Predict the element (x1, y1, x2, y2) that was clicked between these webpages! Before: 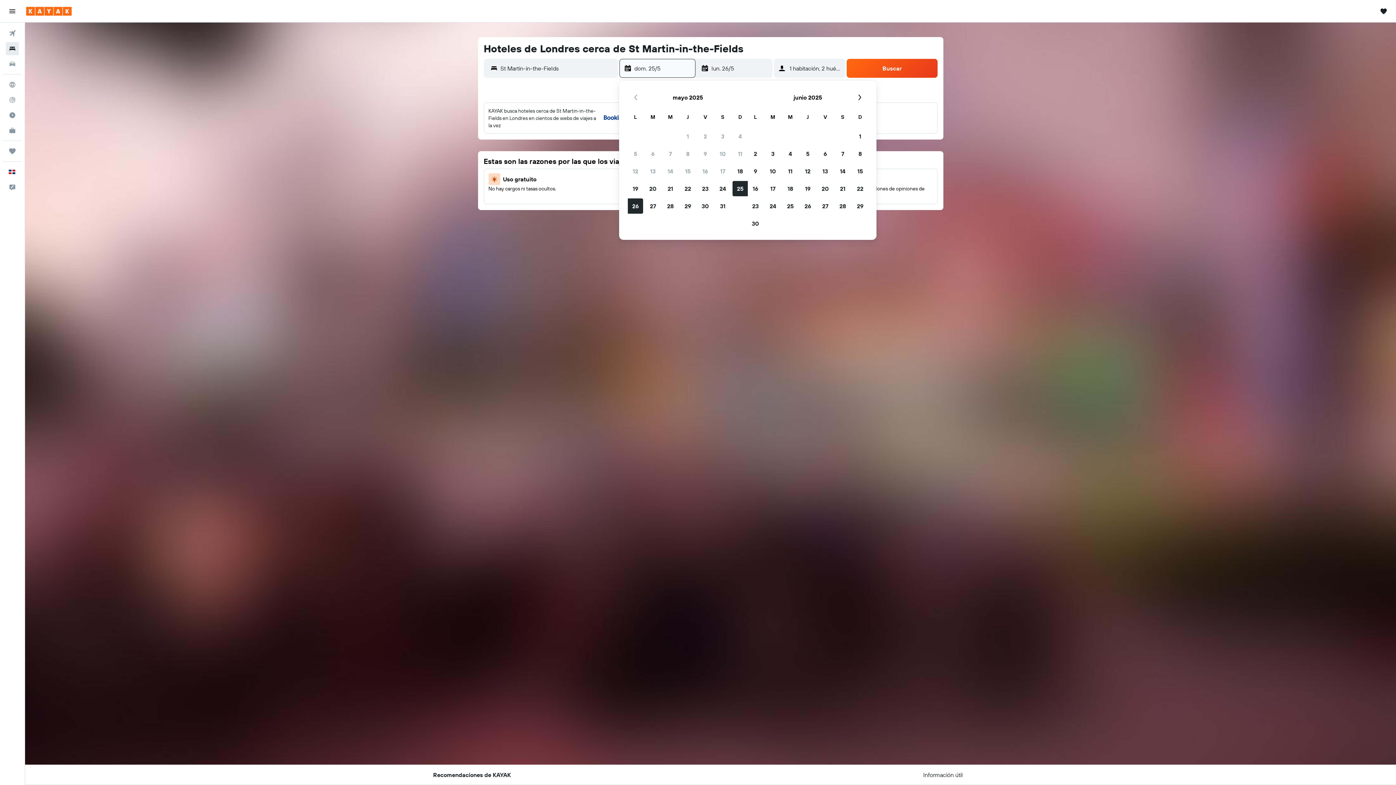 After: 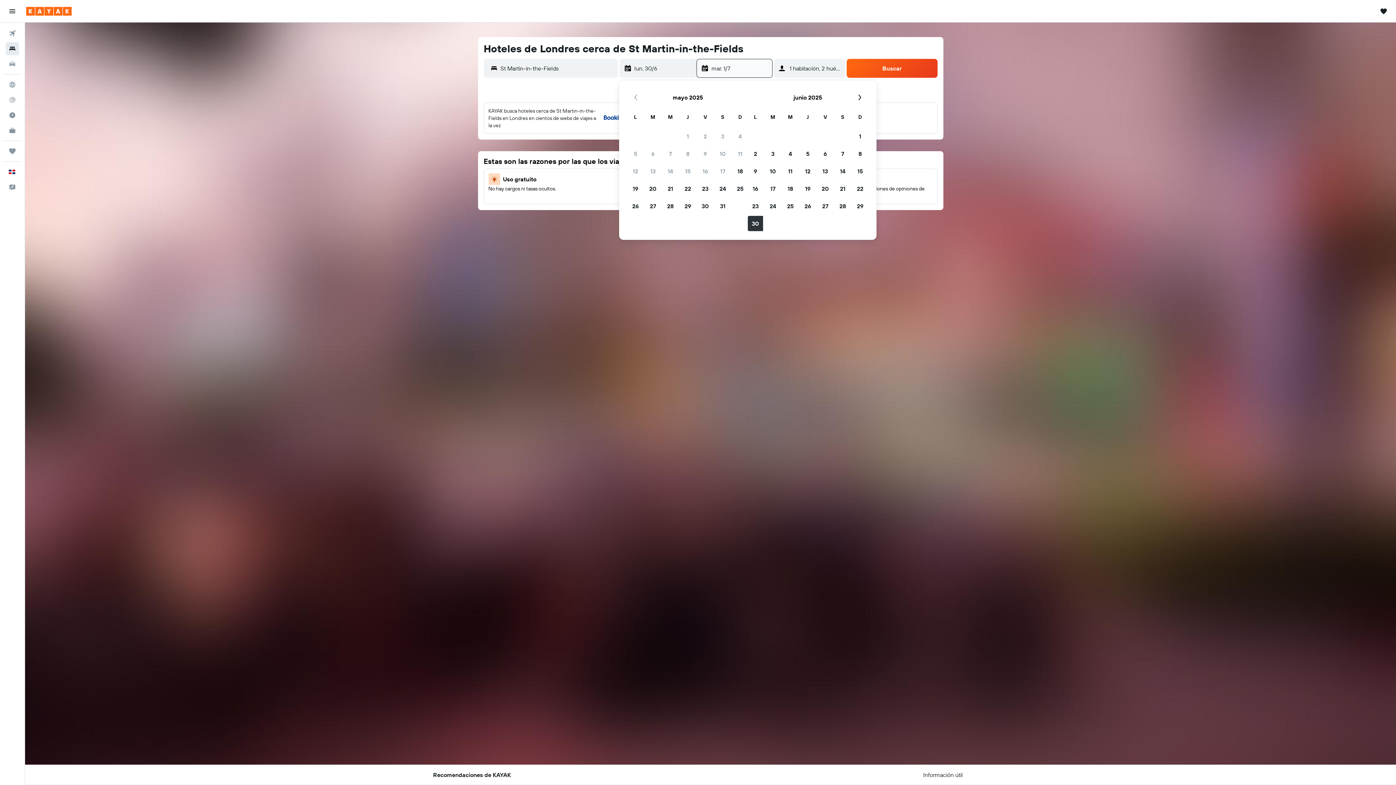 Action: bbox: (746, 214, 764, 232) label: 30 de junio de 2025